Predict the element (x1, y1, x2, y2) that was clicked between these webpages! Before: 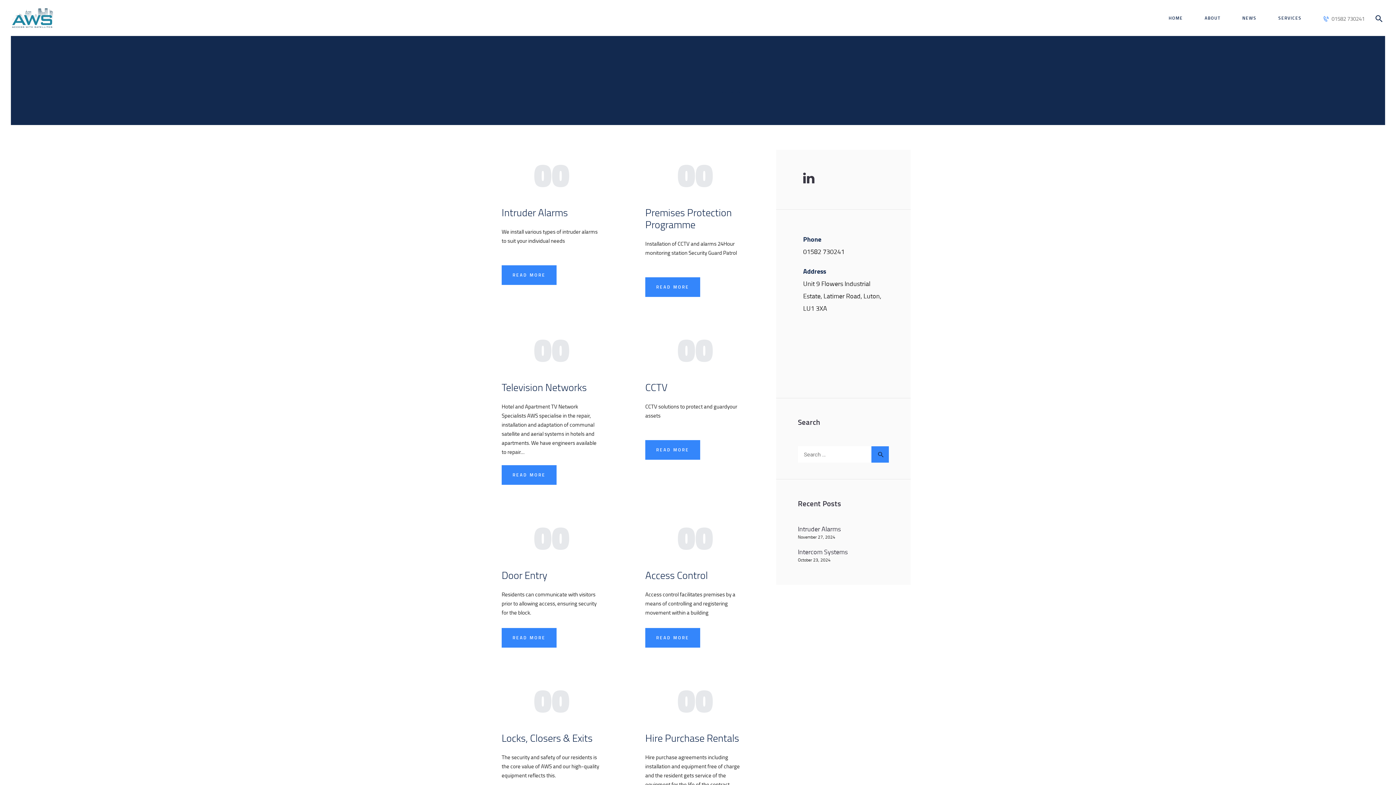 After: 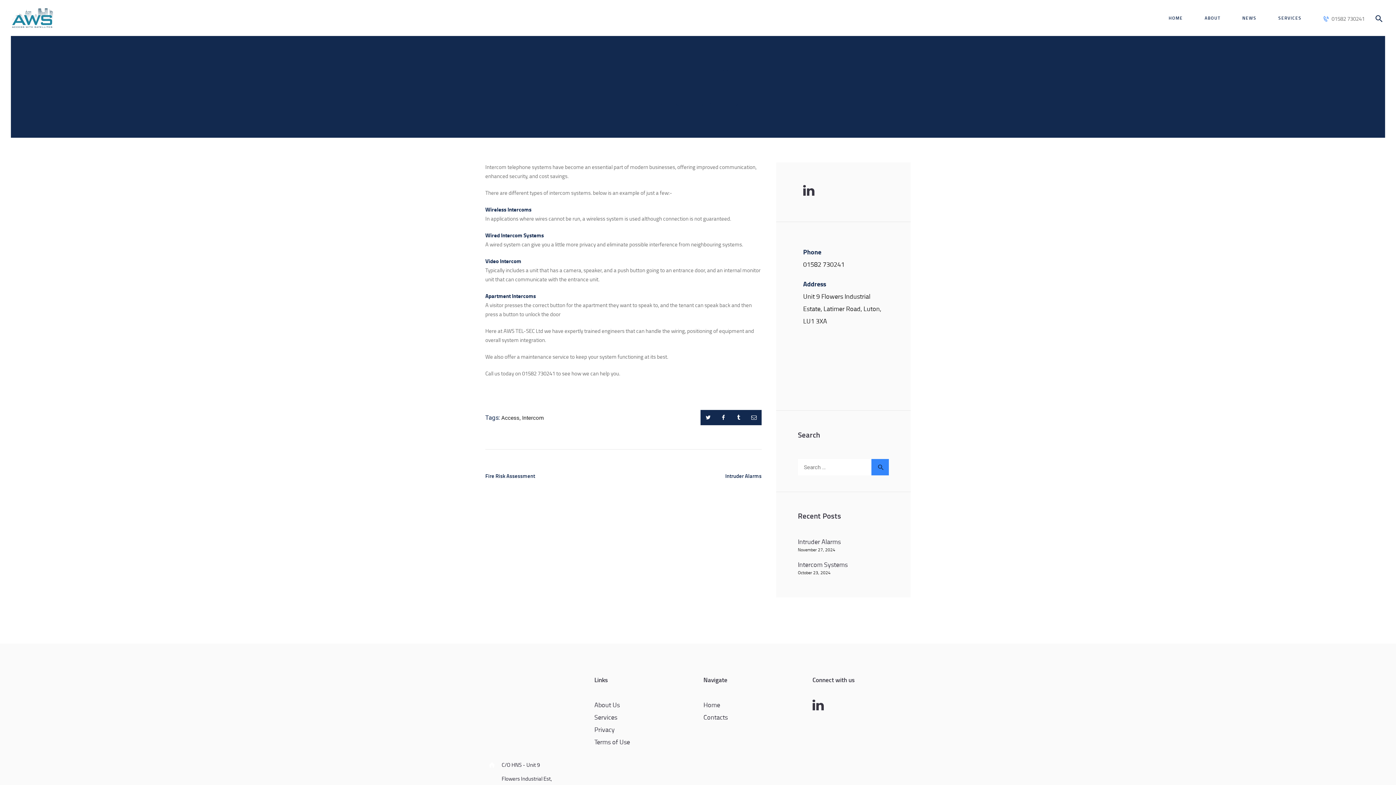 Action: bbox: (798, 557, 830, 563) label: October 23, 2024